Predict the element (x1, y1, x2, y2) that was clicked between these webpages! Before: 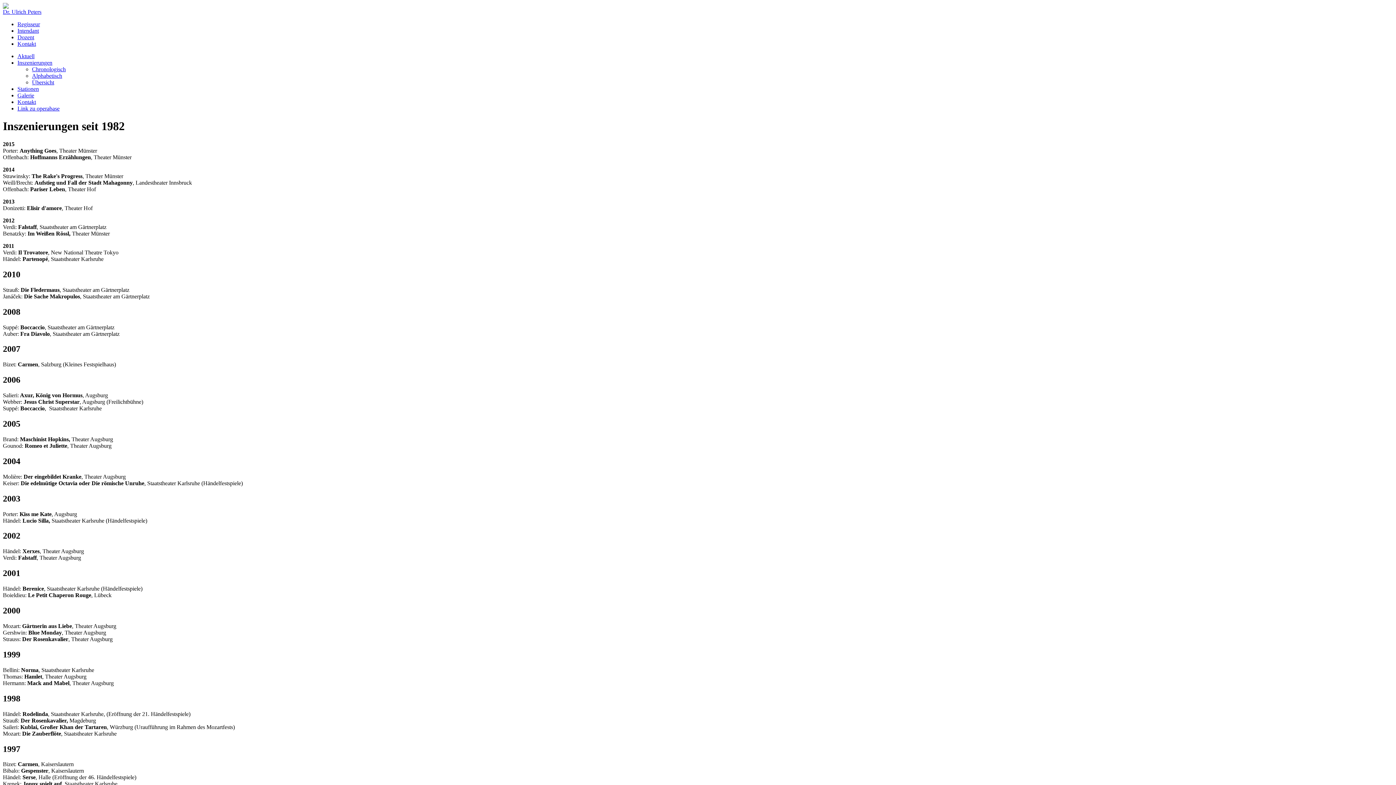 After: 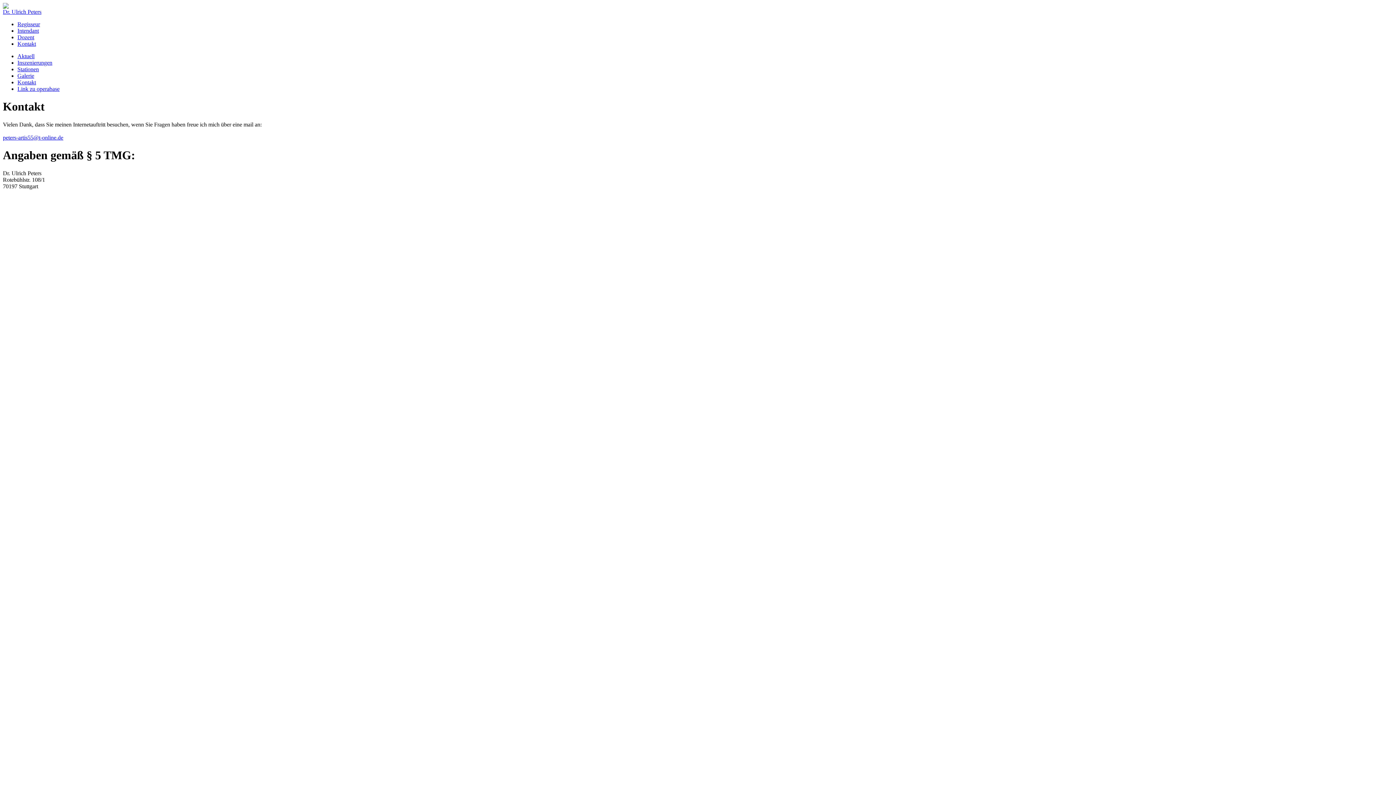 Action: bbox: (17, 98, 36, 105) label: Kontakt